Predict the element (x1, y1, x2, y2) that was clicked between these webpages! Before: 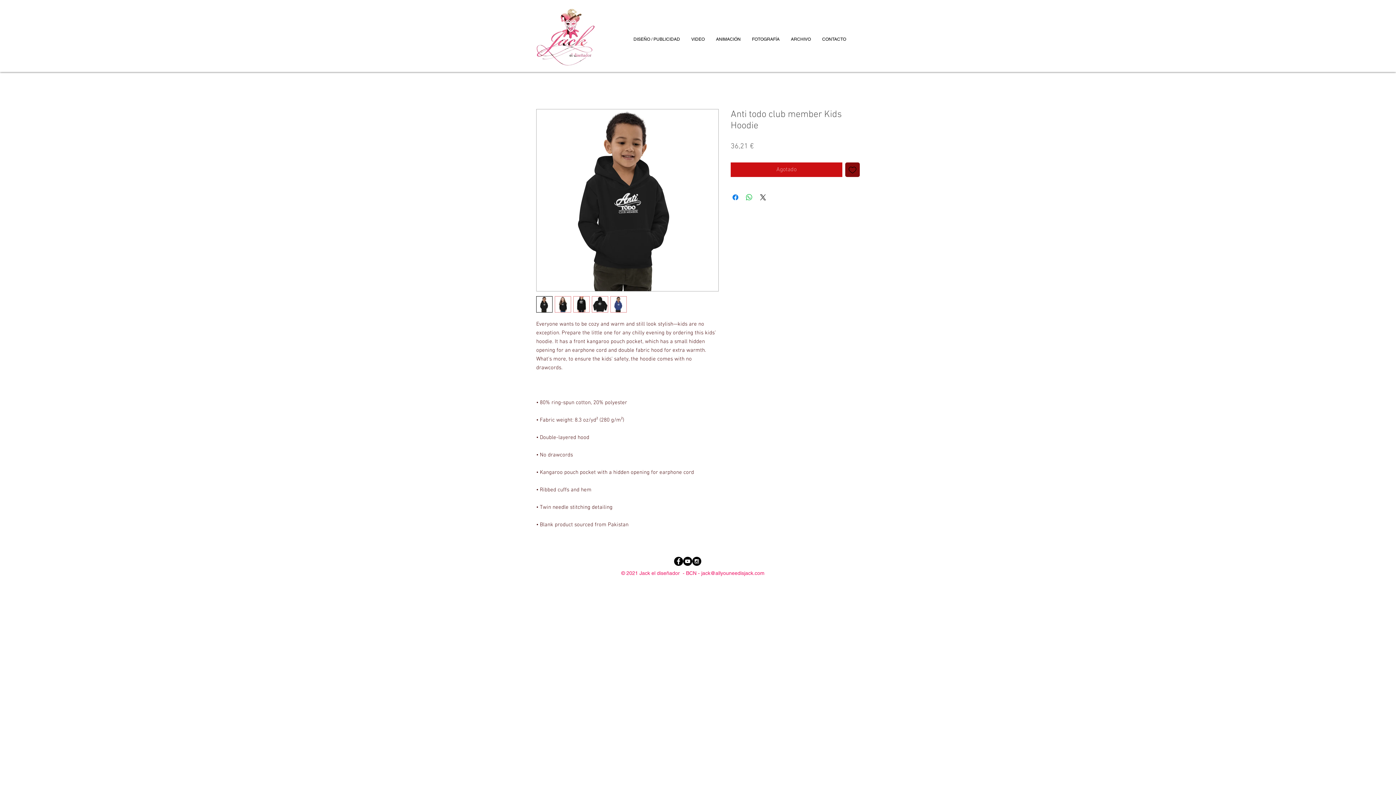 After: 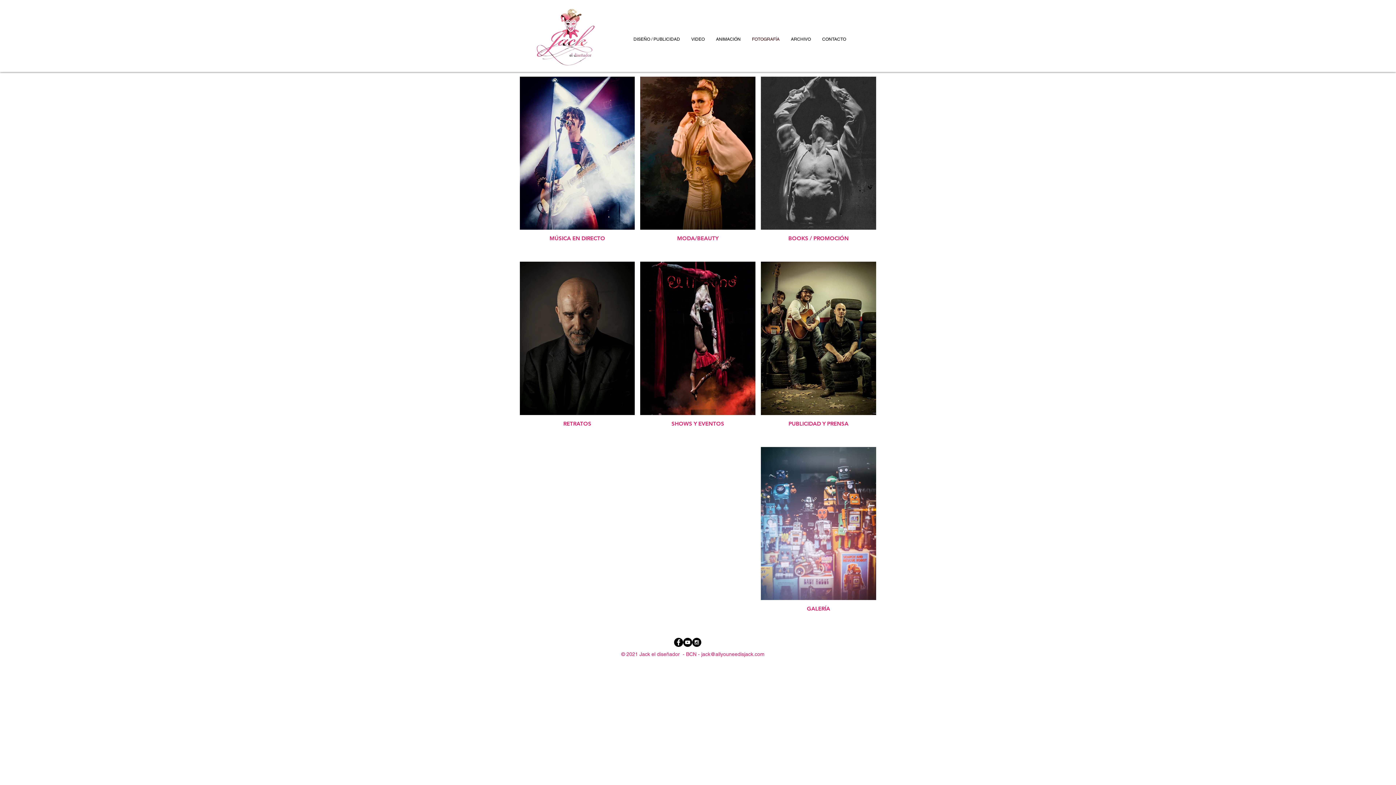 Action: bbox: (746, 34, 785, 44) label: FOTOGRAFÍA